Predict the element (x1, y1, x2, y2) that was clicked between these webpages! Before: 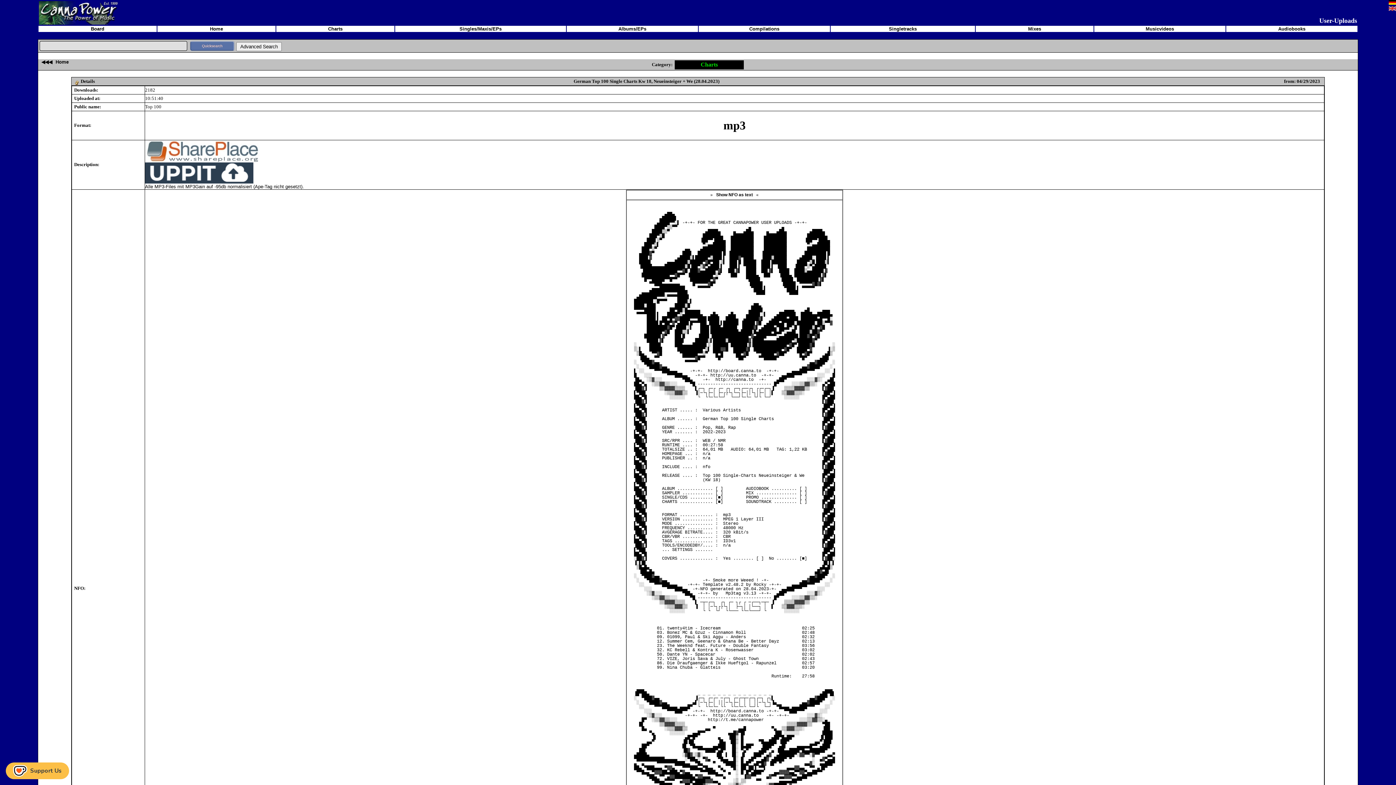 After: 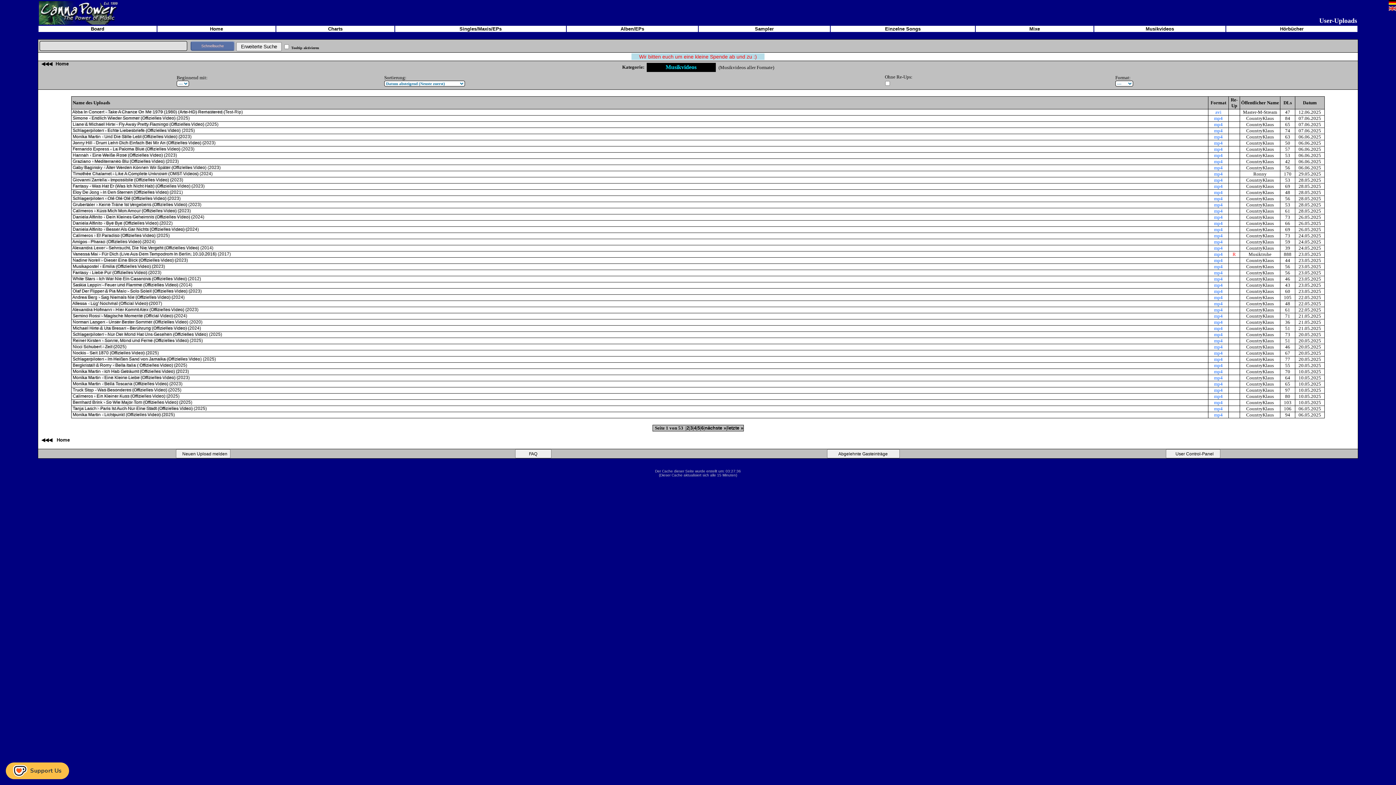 Action: bbox: (1144, 26, 1175, 31) label:  Musicvideos 